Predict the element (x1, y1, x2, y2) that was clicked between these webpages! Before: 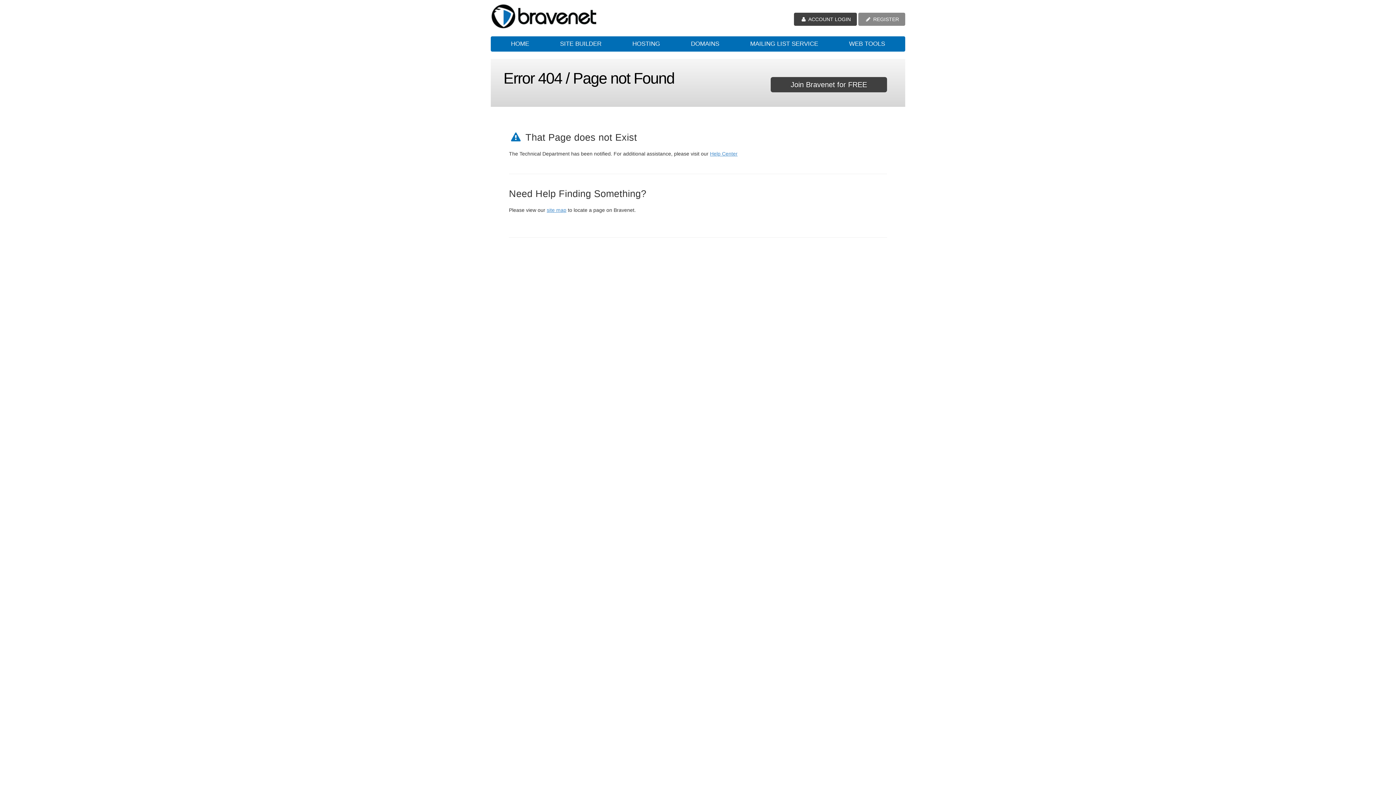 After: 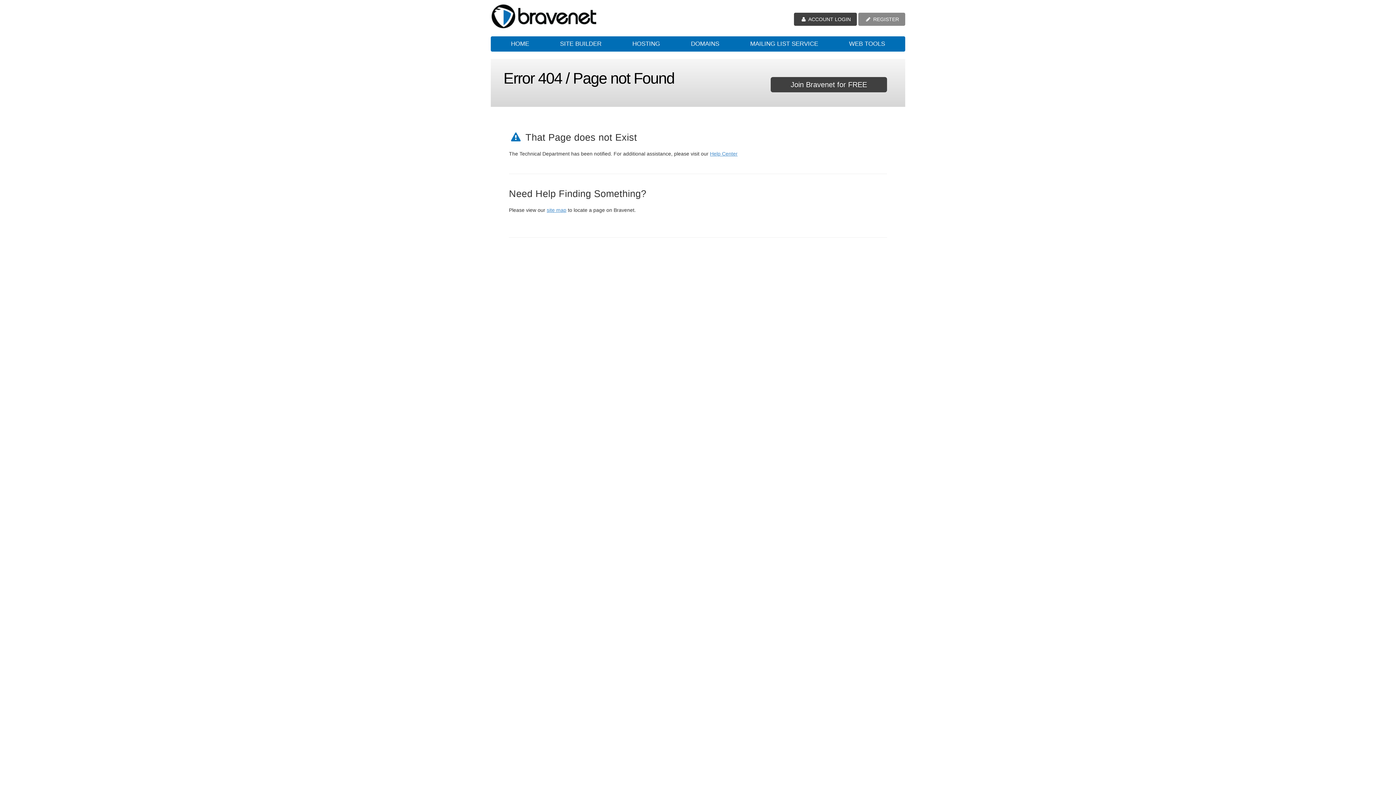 Action: label: site map bbox: (546, 207, 566, 213)